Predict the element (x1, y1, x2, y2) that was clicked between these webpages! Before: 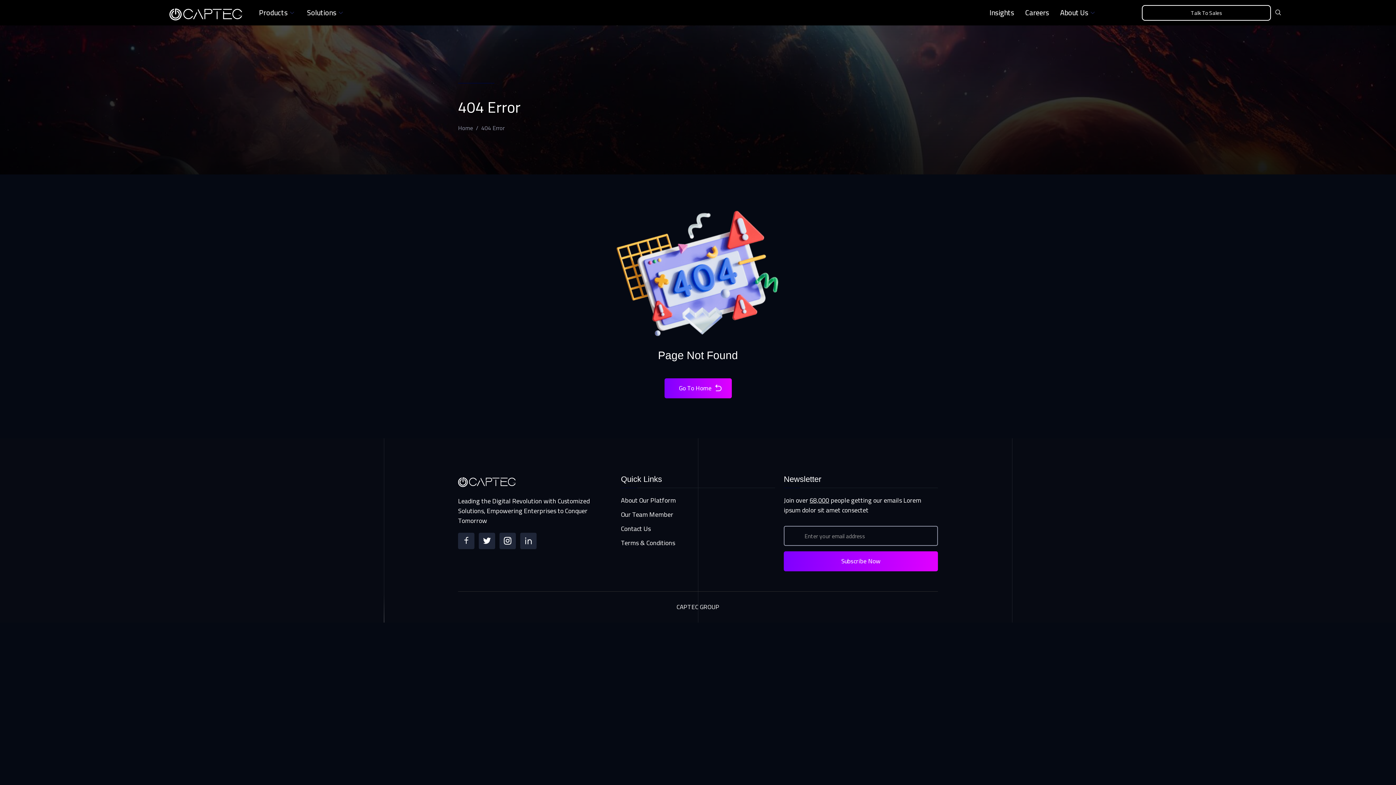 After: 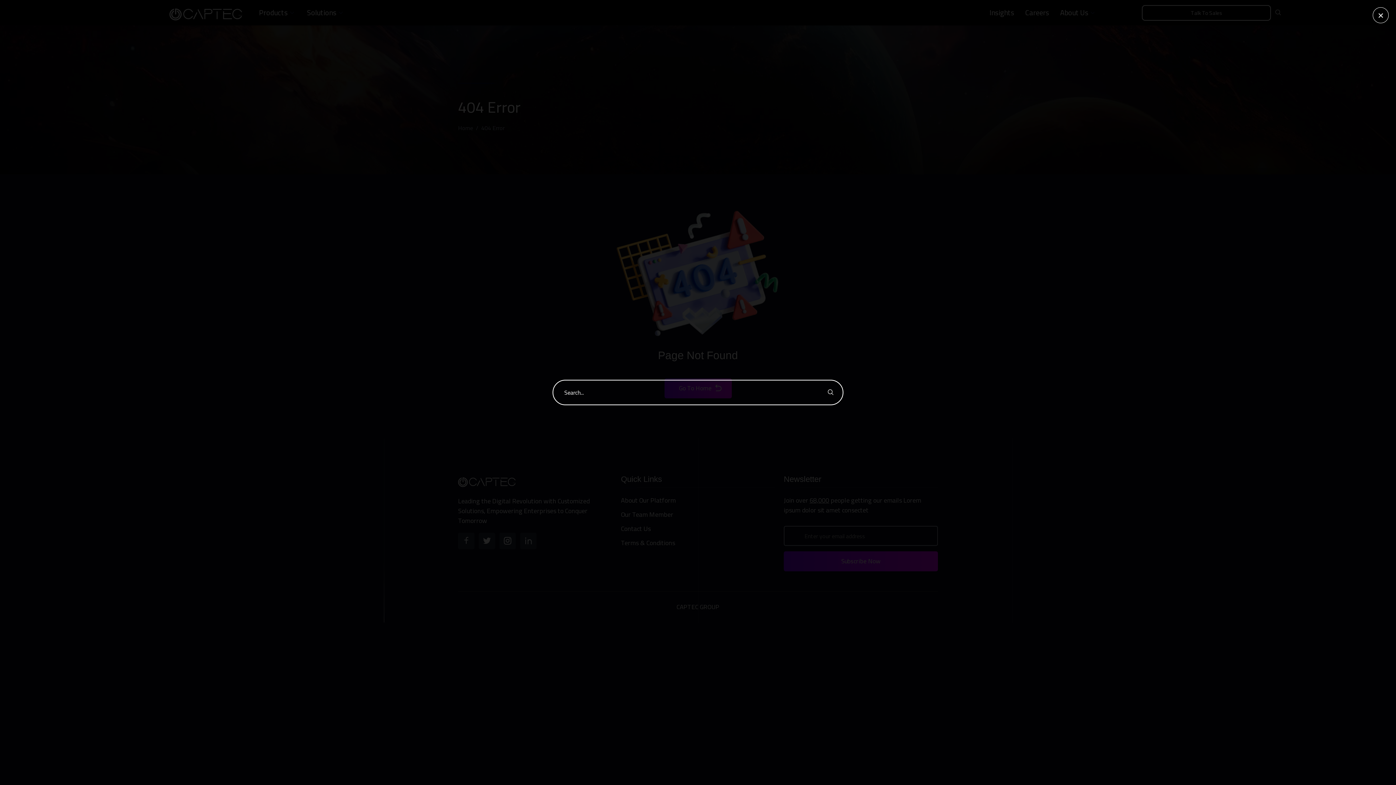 Action: bbox: (1273, 7, 1284, 18) label: navsearch-button